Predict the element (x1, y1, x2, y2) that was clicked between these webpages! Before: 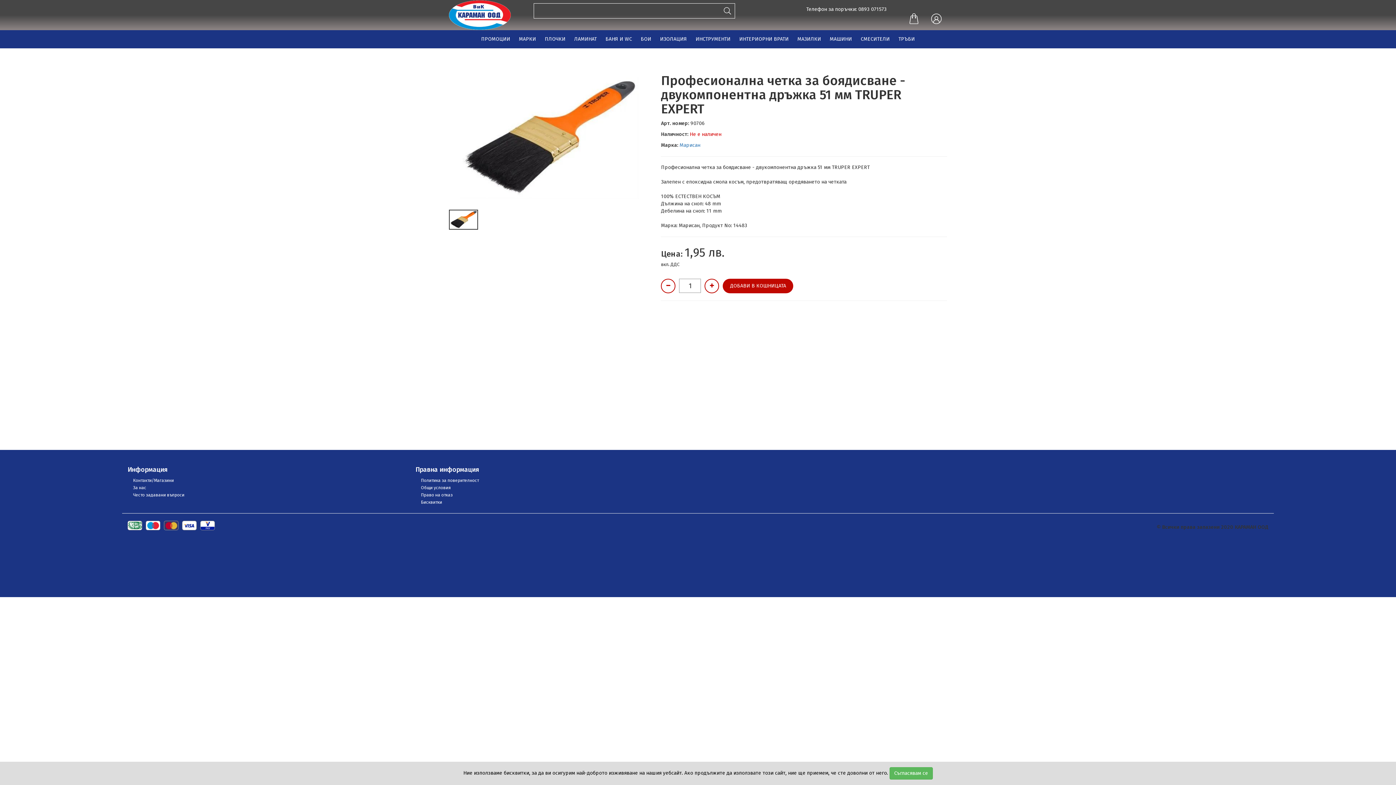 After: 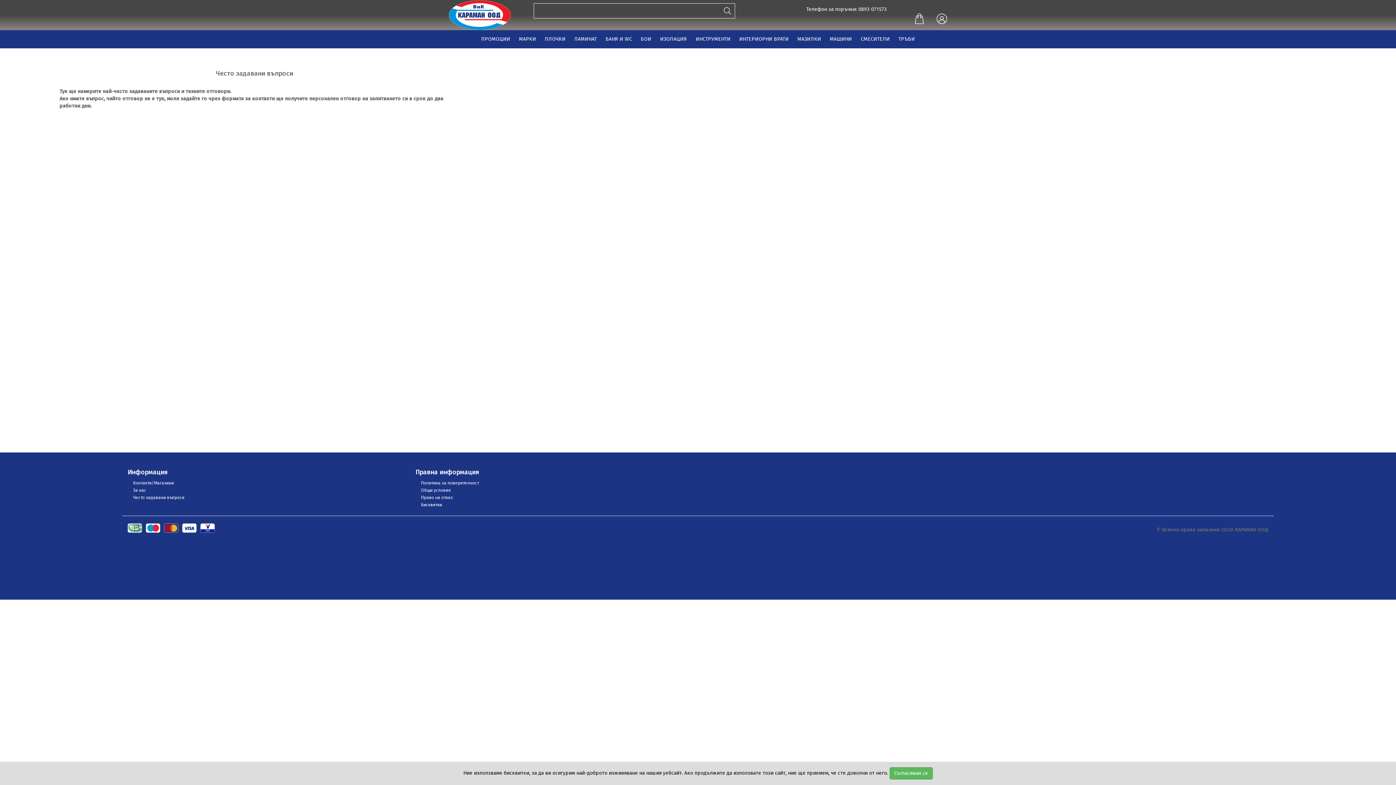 Action: label: Често задавани въпроси bbox: (133, 492, 184, 497)